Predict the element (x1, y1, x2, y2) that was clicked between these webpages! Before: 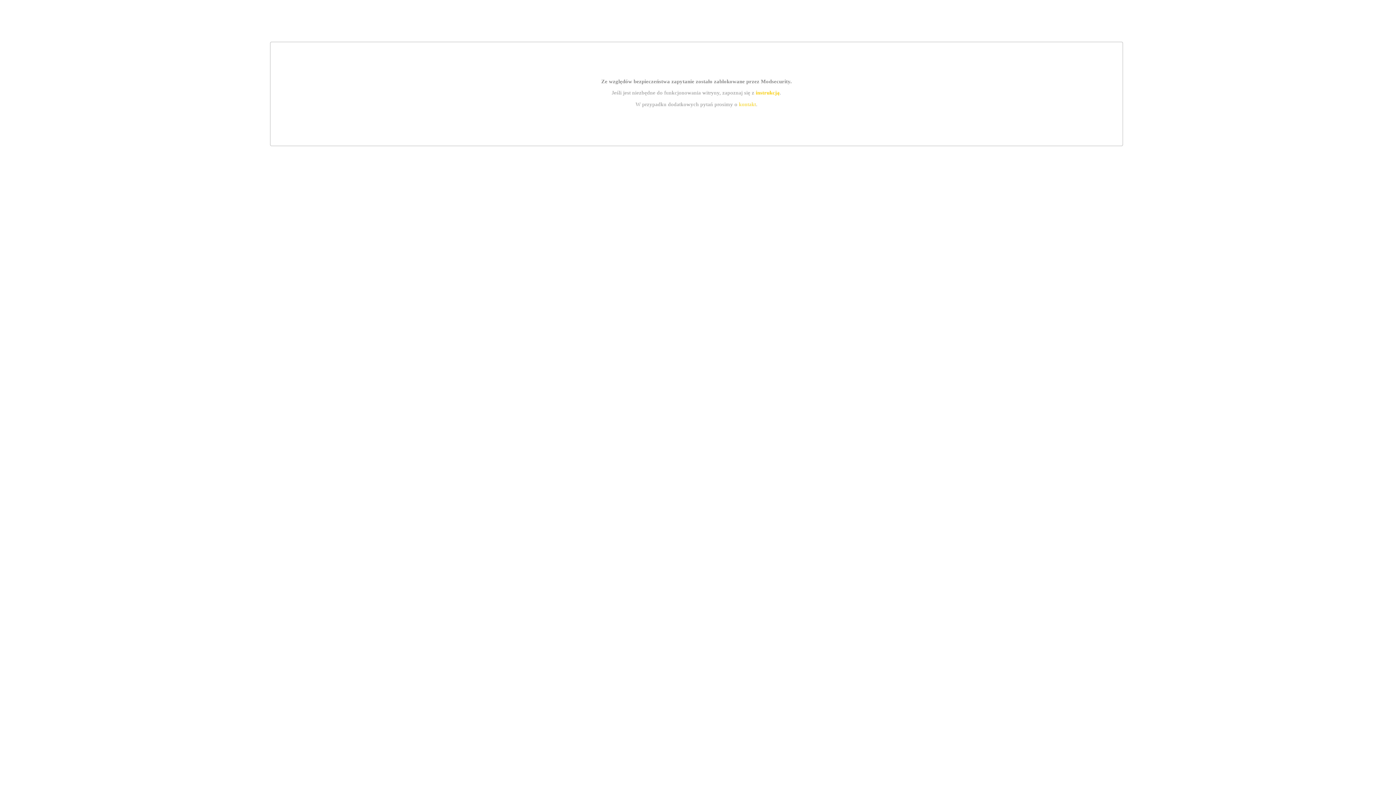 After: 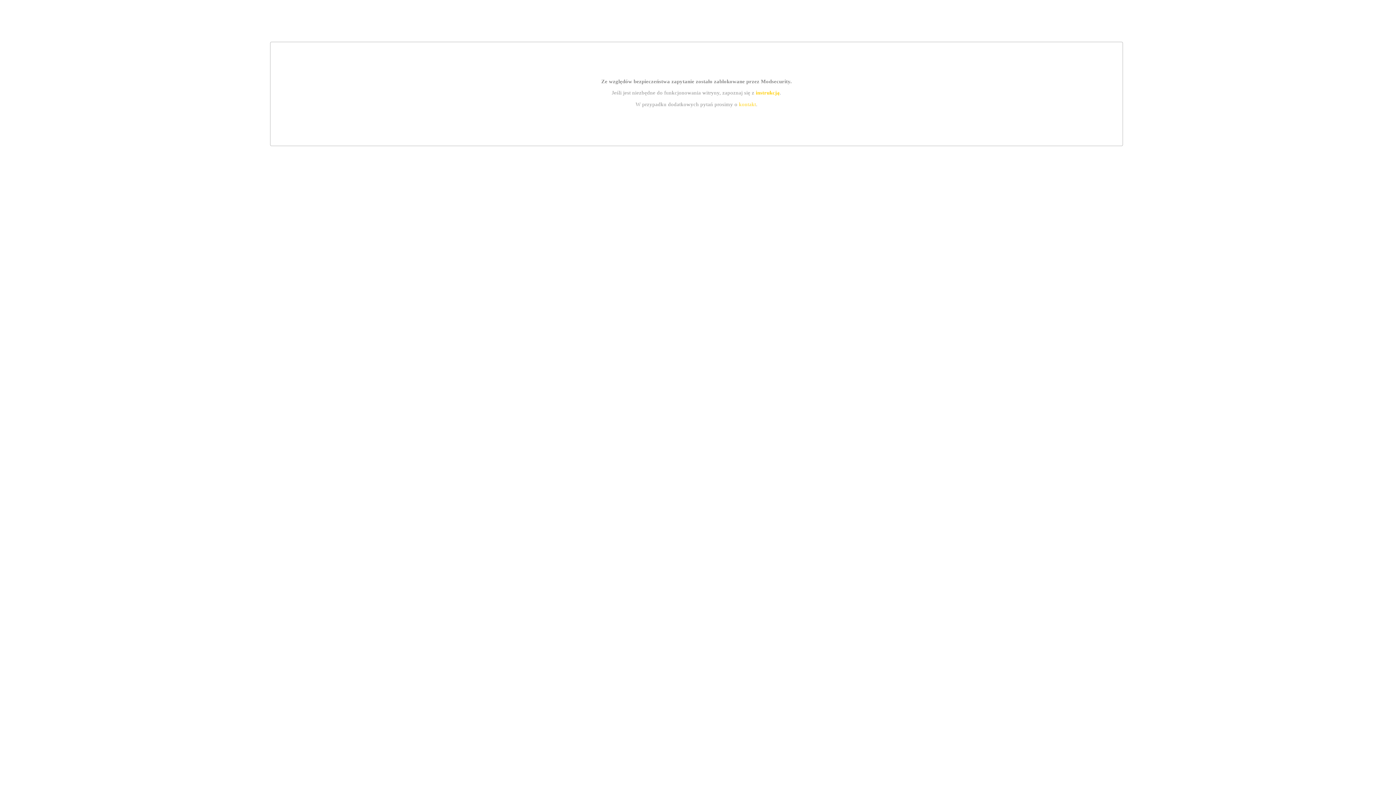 Action: label: kontakt bbox: (739, 101, 756, 107)